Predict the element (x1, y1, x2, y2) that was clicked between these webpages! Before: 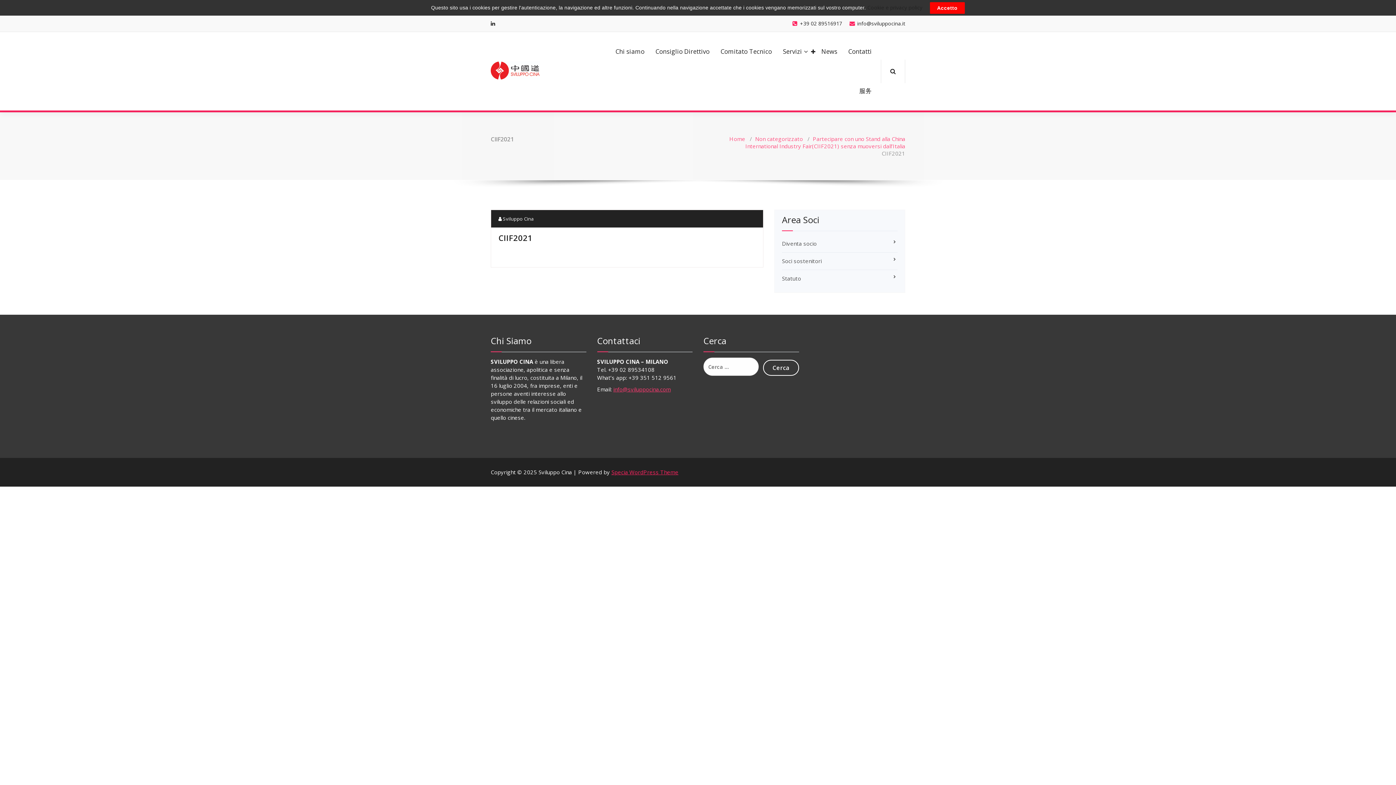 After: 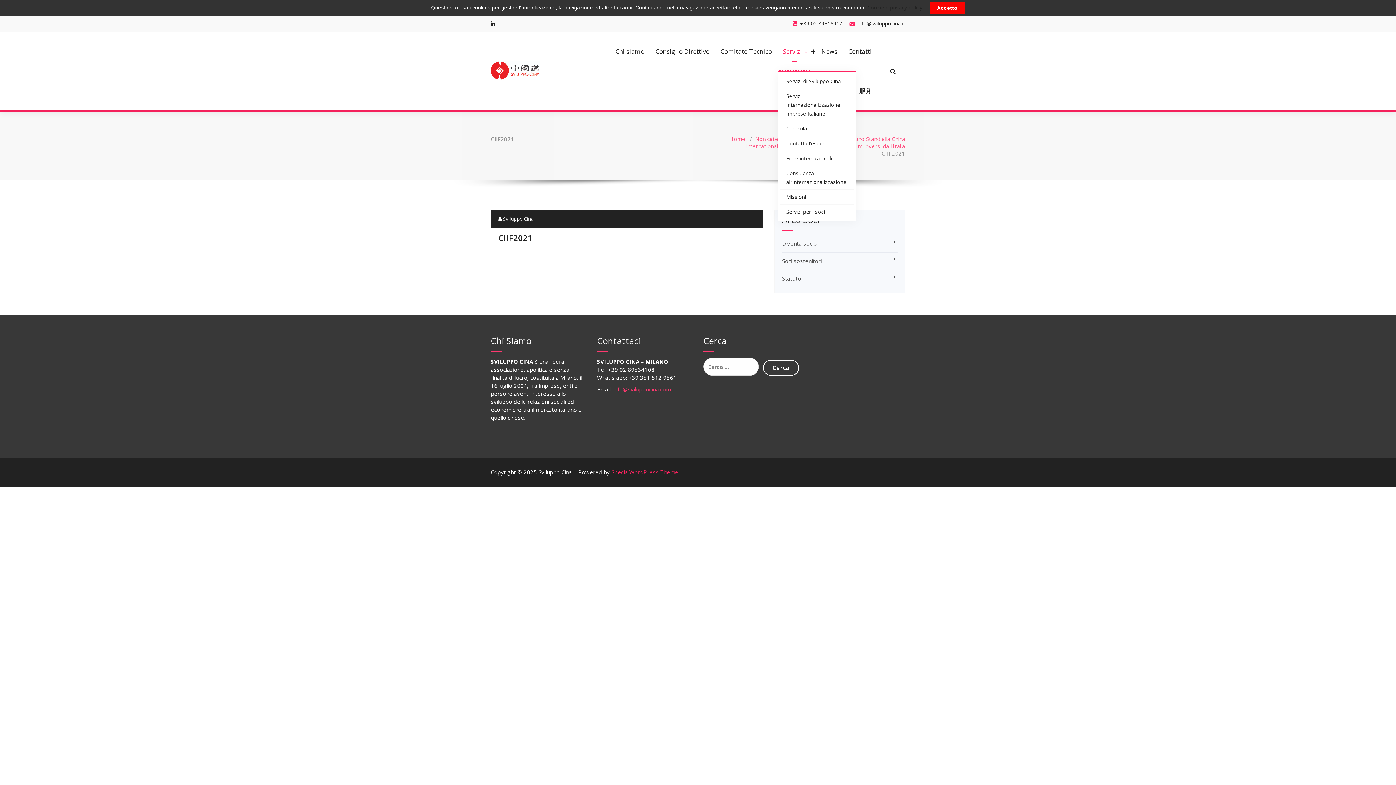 Action: bbox: (778, 32, 811, 71) label: Servizi